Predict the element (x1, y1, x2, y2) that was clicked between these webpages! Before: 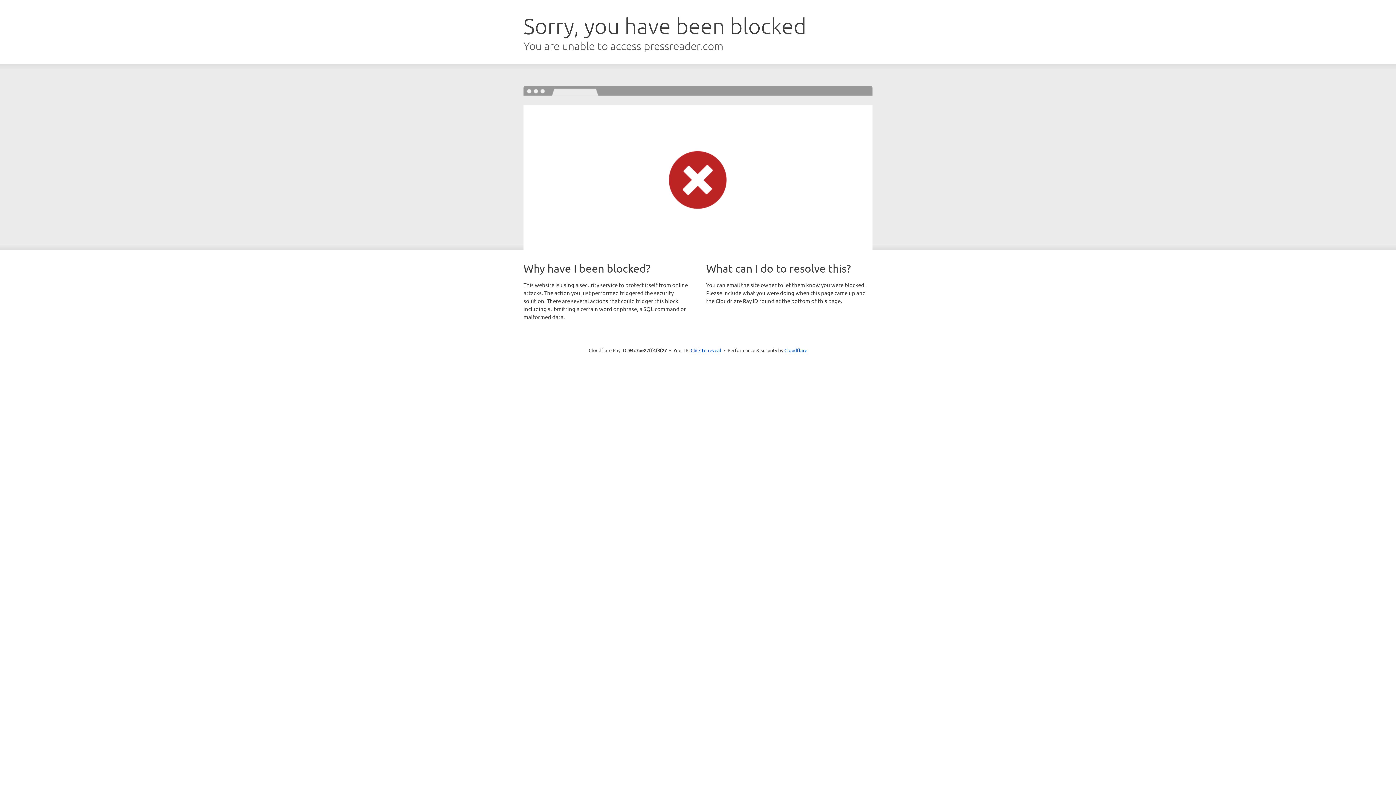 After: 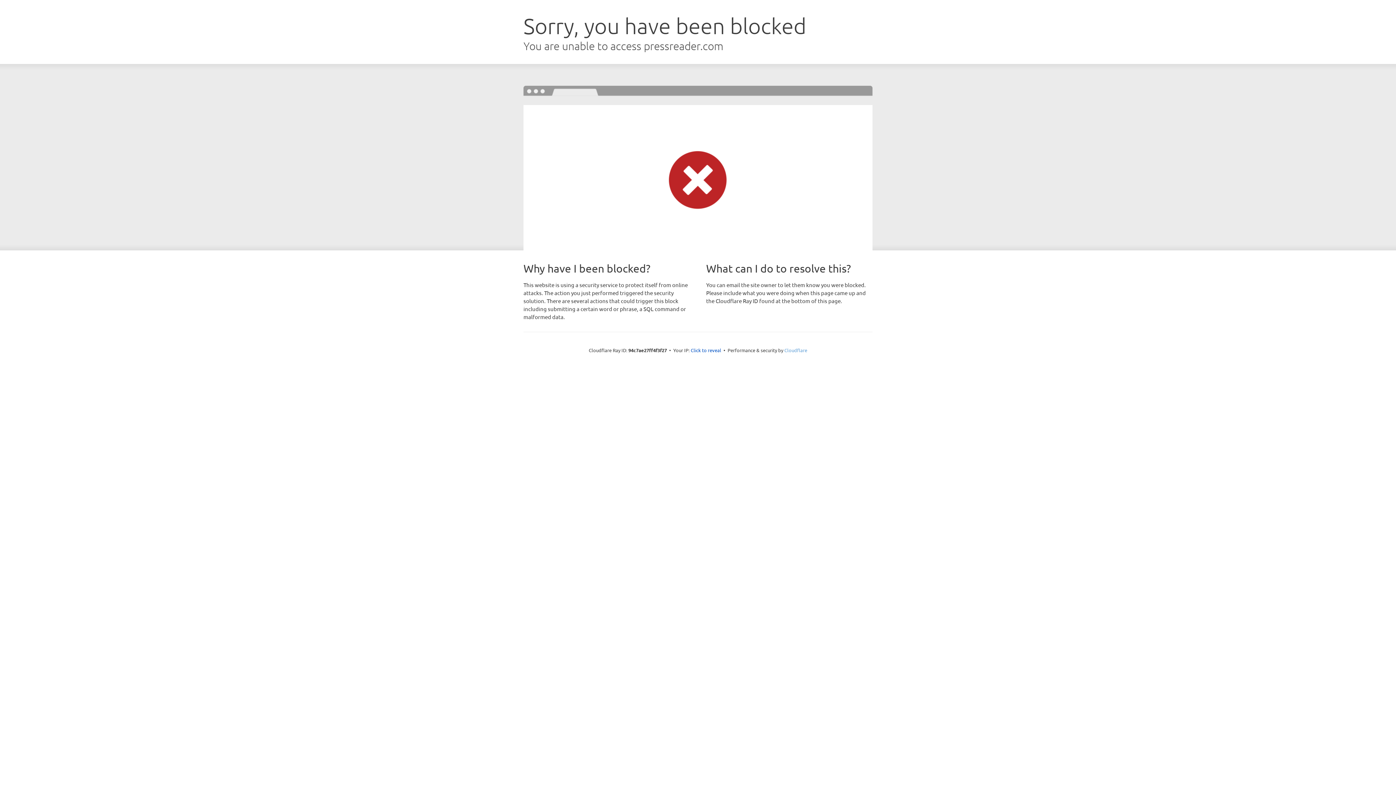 Action: bbox: (784, 347, 807, 353) label: Cloudflare